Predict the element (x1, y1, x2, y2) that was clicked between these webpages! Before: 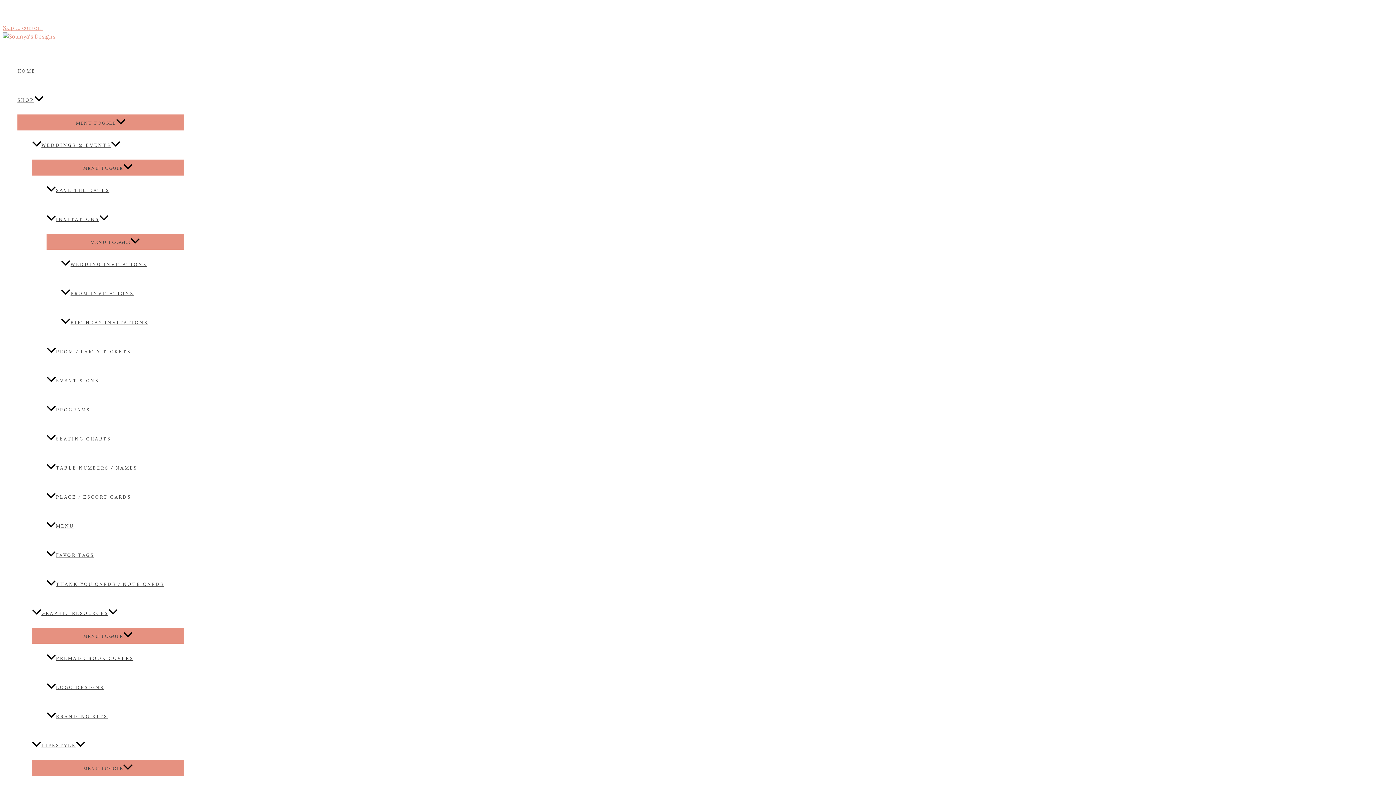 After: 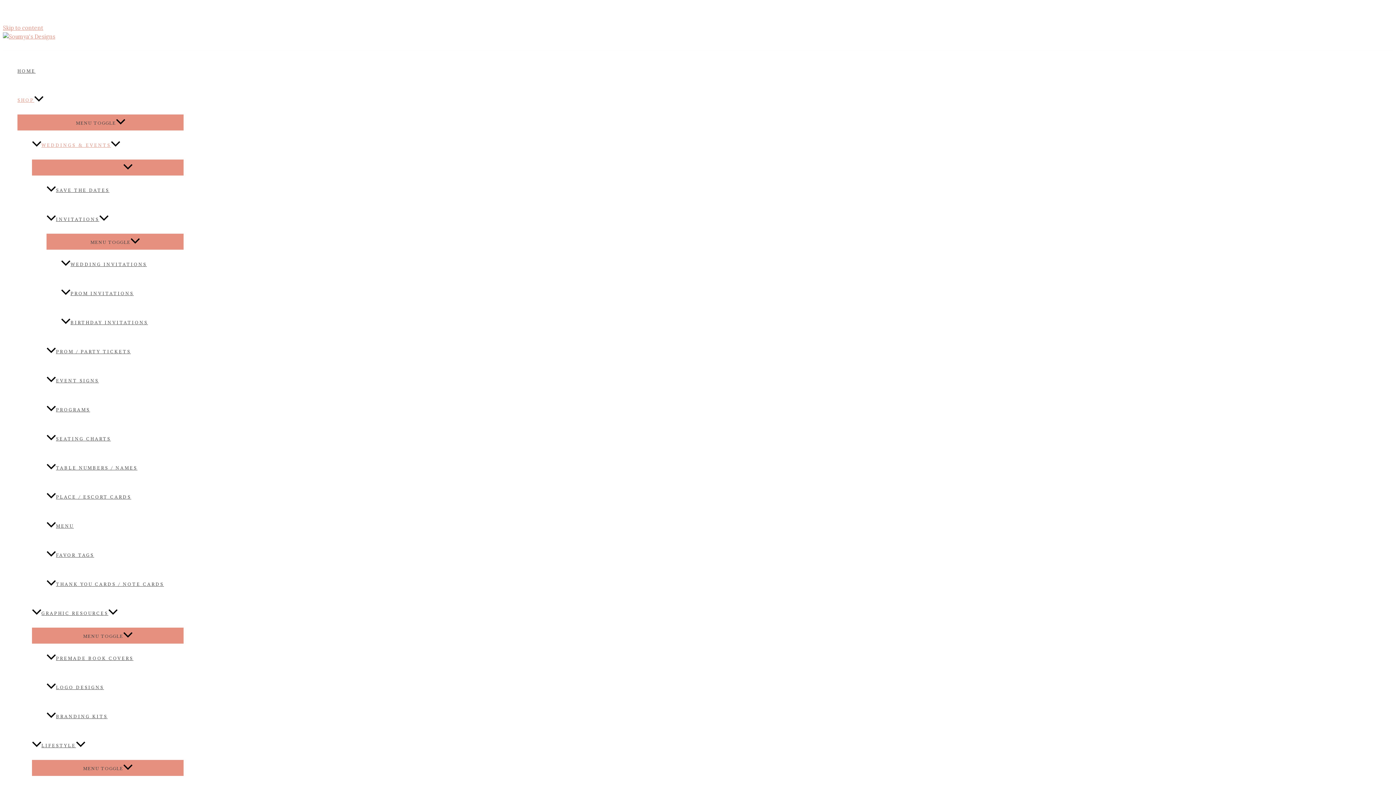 Action: bbox: (32, 130, 183, 159) label: WEDDINGS & EVENTS